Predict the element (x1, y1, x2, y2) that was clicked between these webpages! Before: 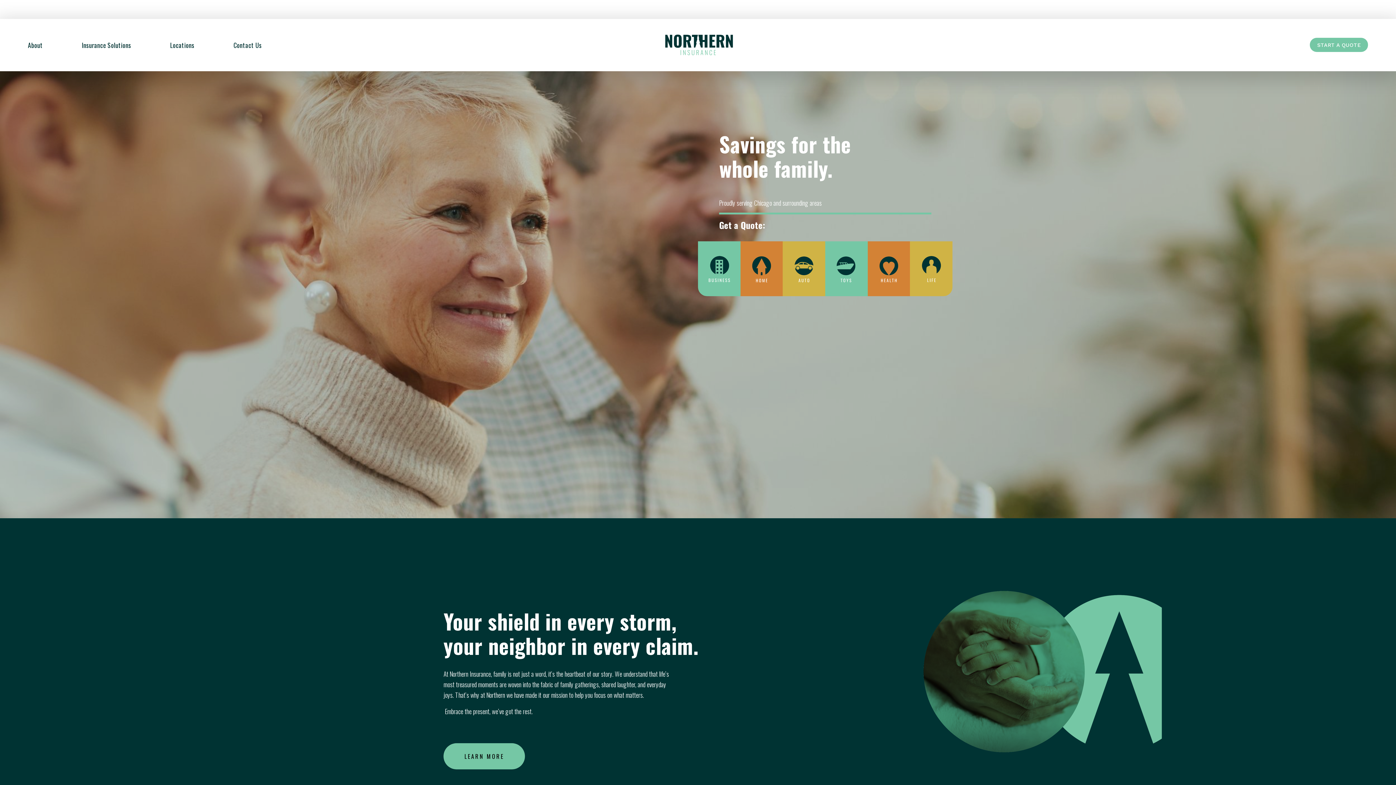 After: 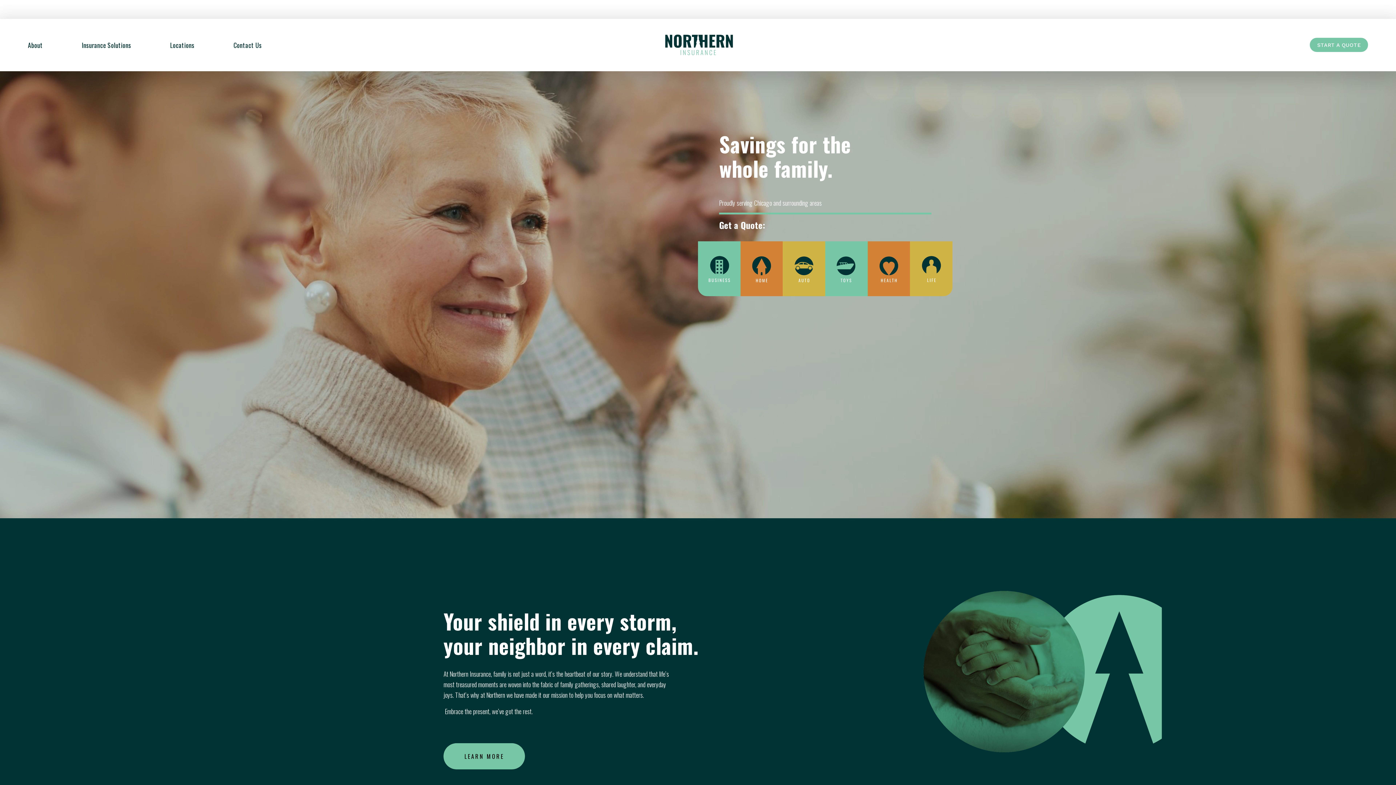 Action: label: START A QUOTE bbox: (1310, 37, 1368, 52)